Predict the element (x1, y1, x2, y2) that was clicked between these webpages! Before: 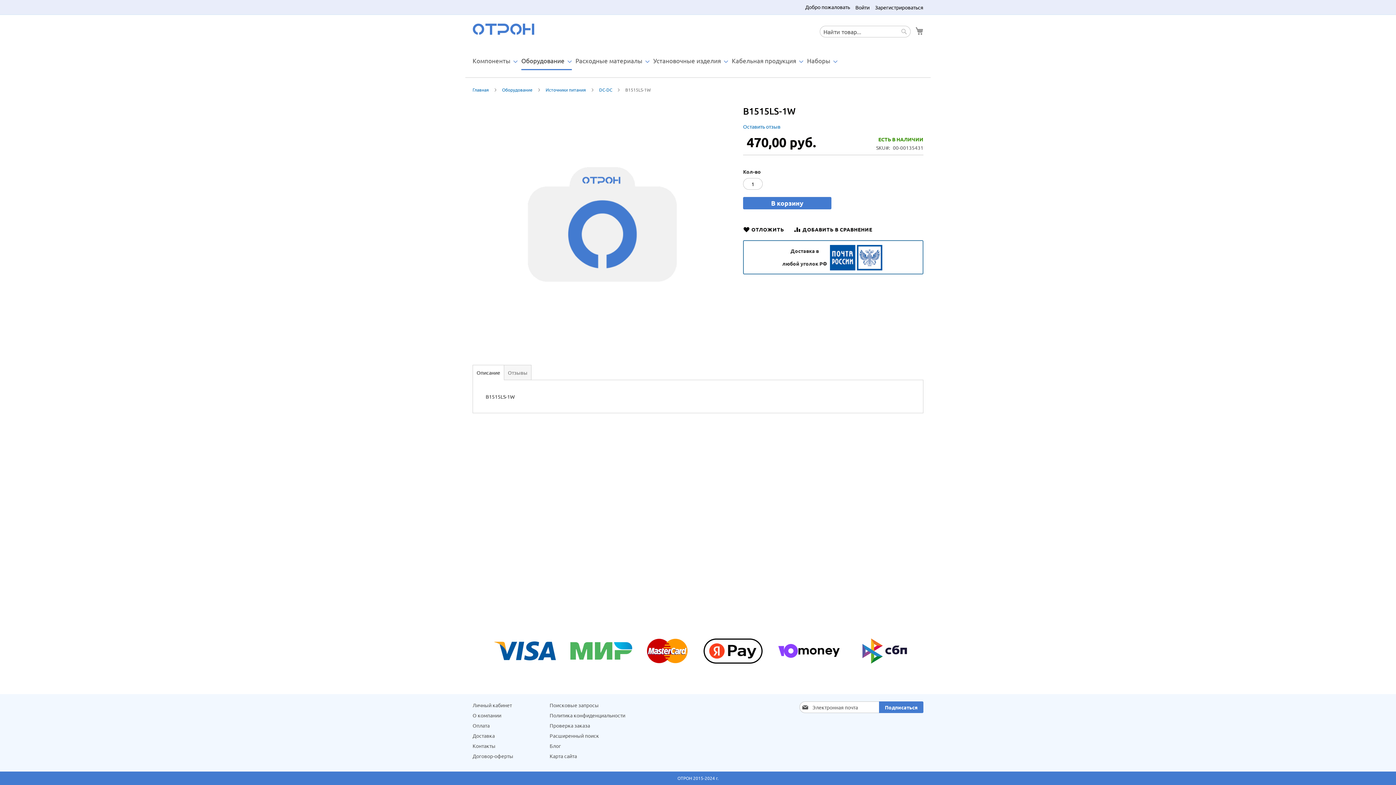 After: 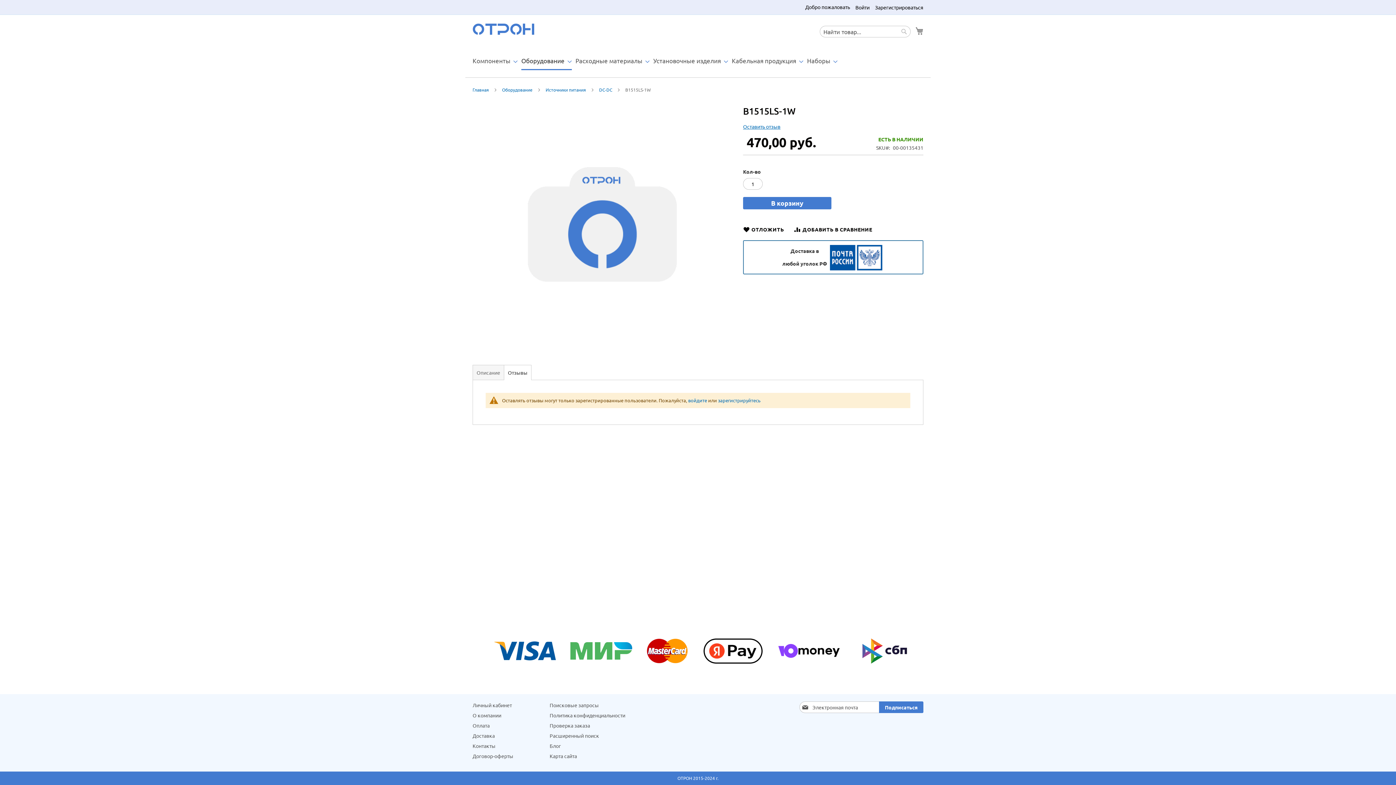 Action: bbox: (743, 123, 780, 129) label: Оставить отзыв